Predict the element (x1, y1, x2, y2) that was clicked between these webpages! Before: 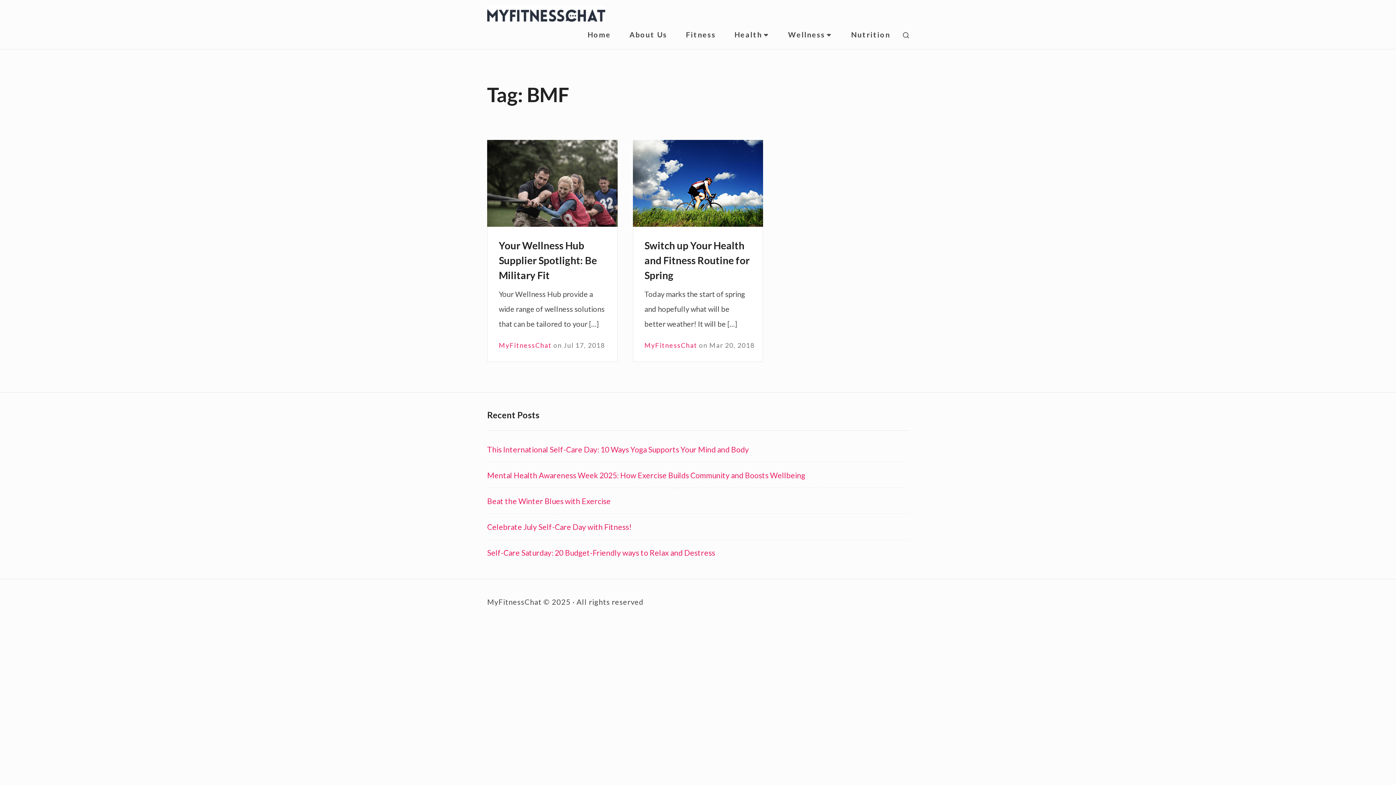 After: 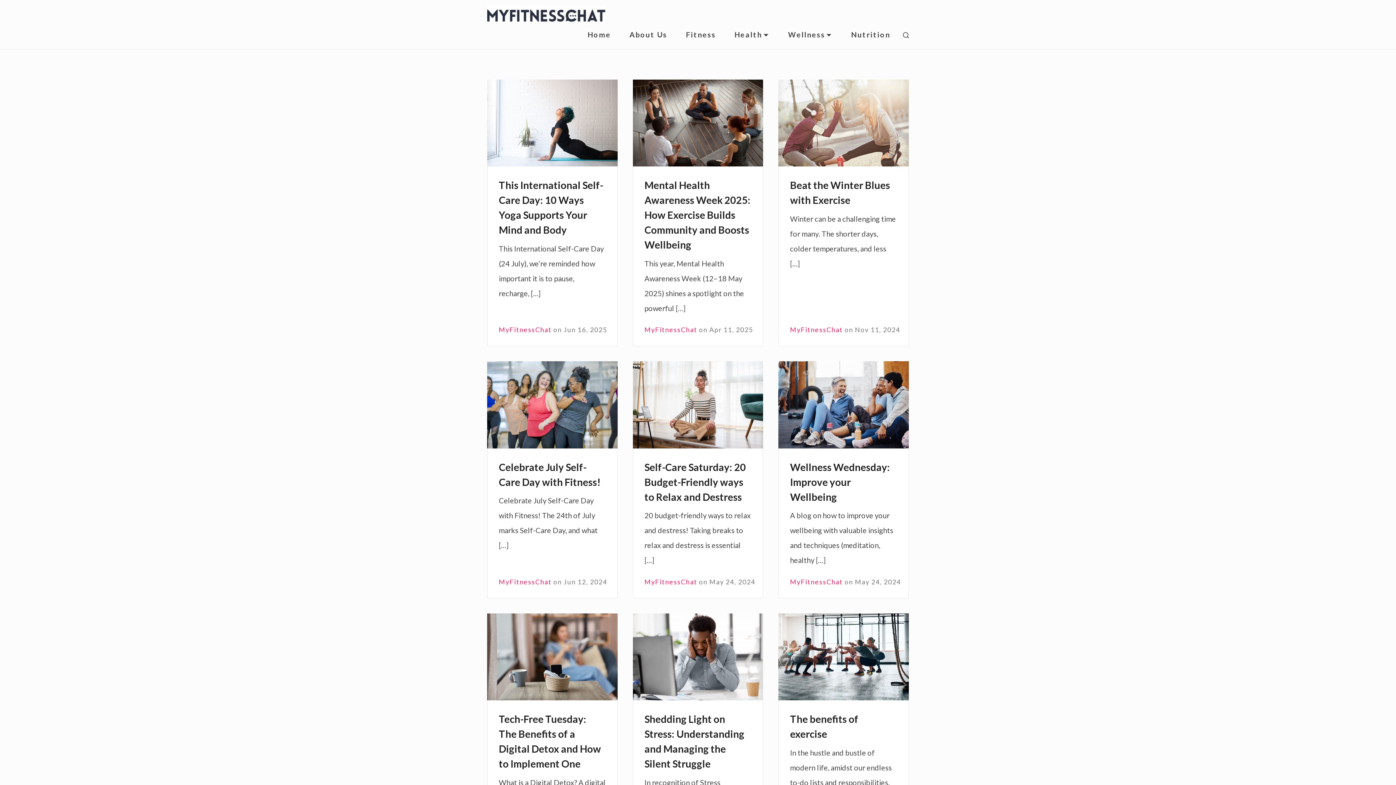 Action: label: Home bbox: (579, 24, 619, 45)